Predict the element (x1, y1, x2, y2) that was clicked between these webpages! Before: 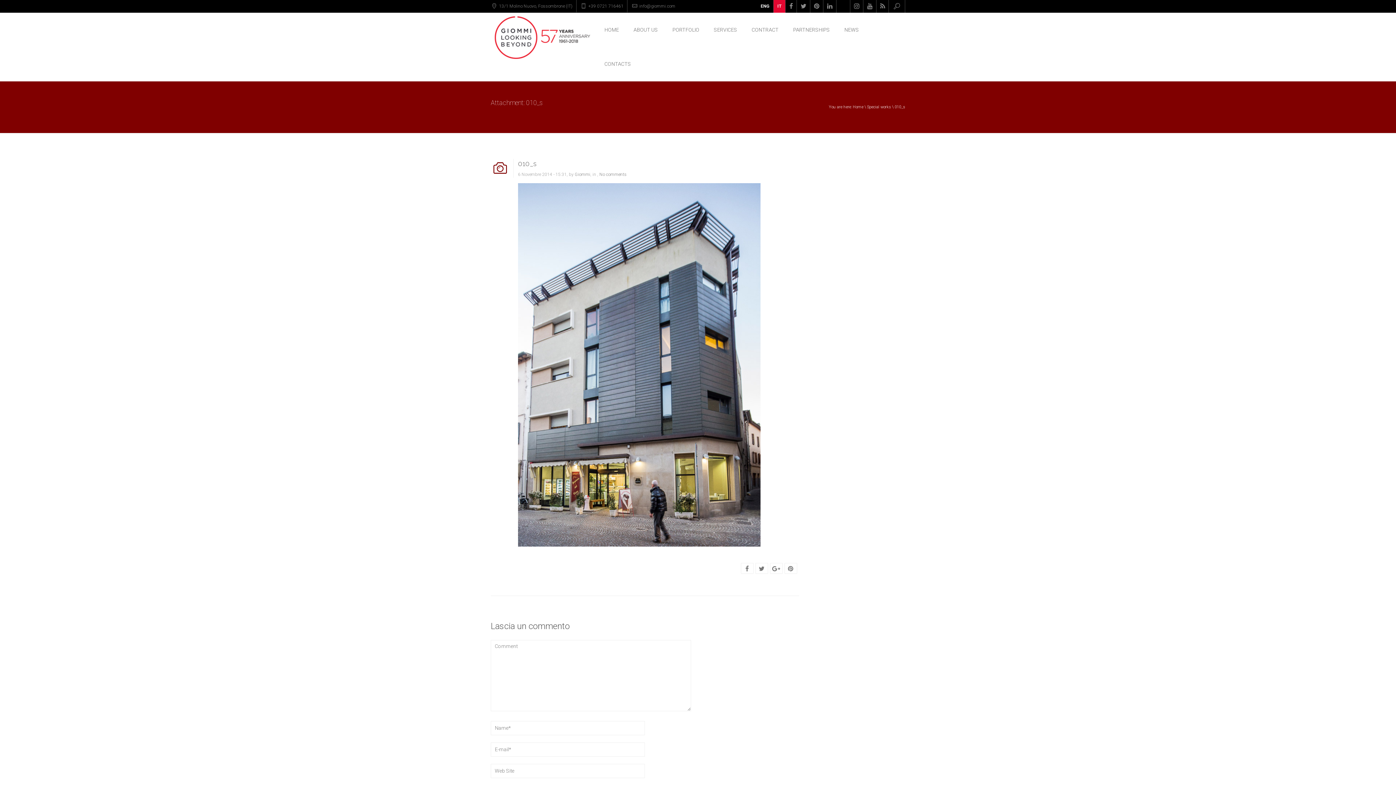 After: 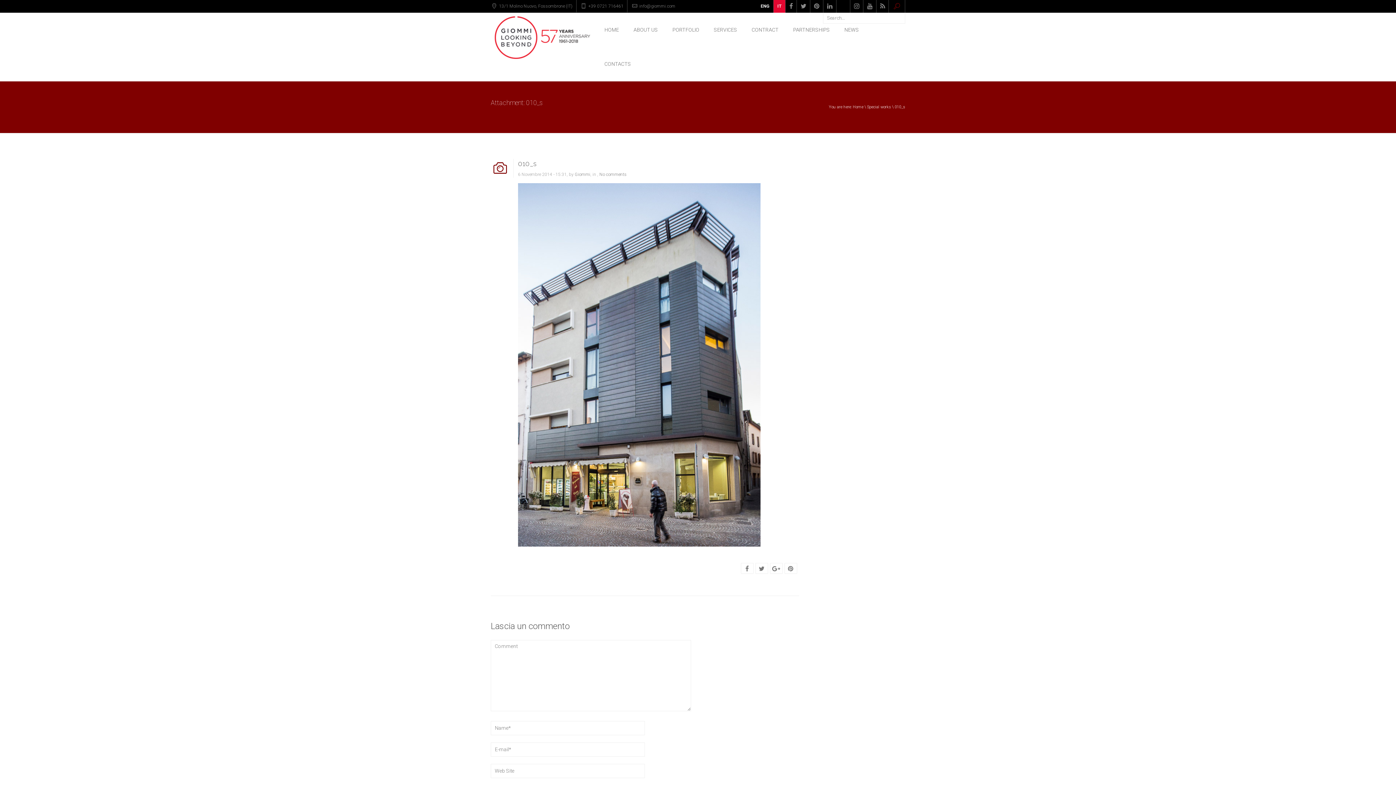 Action: bbox: (892, 0, 901, 12)